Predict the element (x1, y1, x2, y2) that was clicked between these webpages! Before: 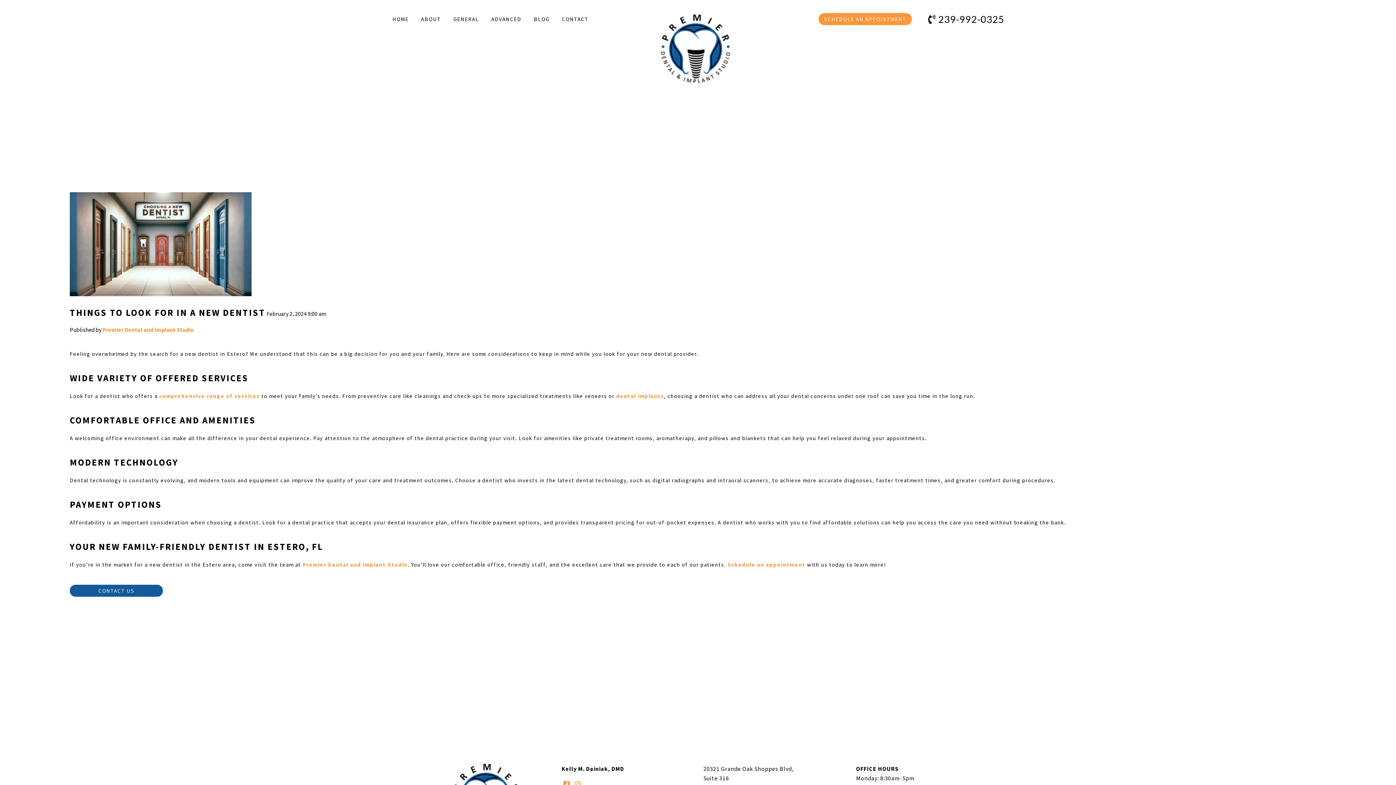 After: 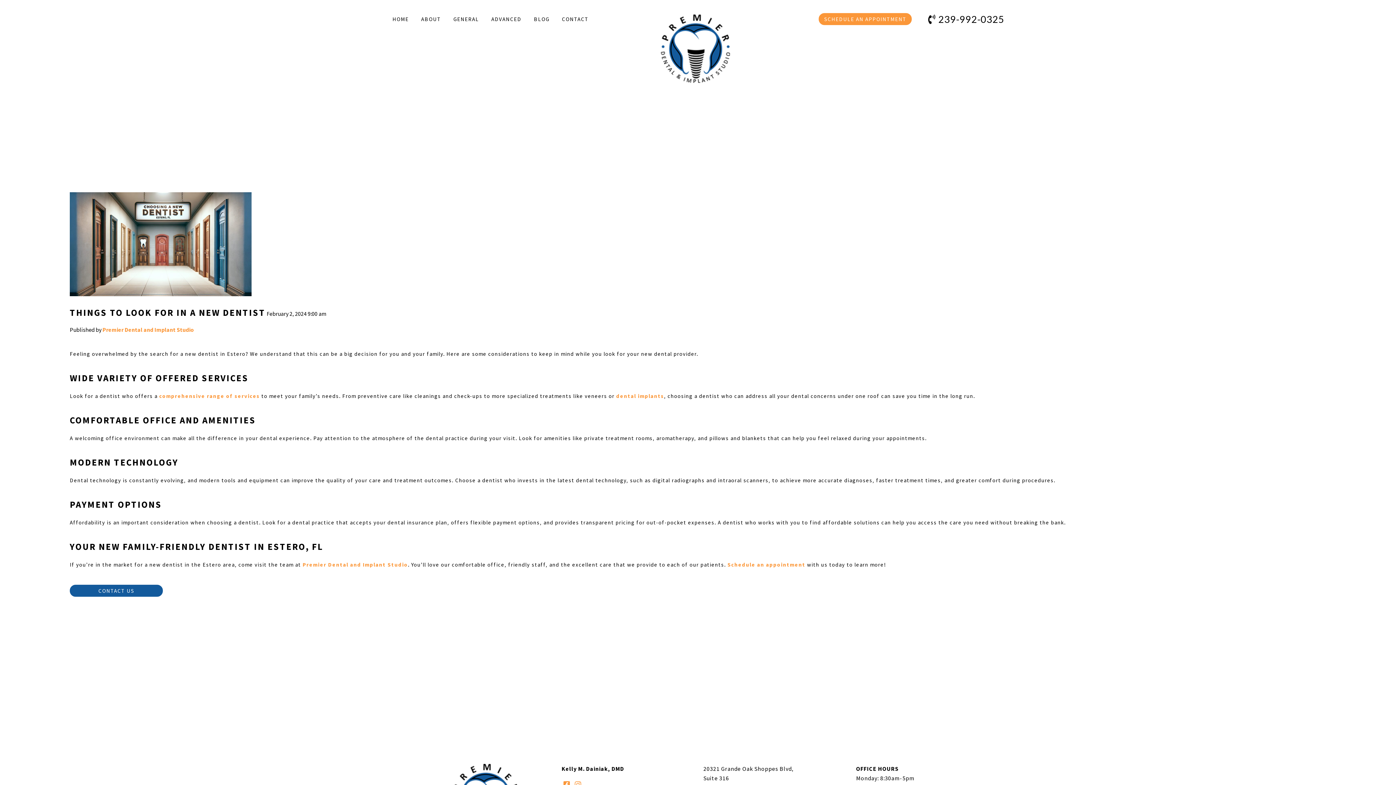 Action: label: dental implants bbox: (616, 392, 664, 399)